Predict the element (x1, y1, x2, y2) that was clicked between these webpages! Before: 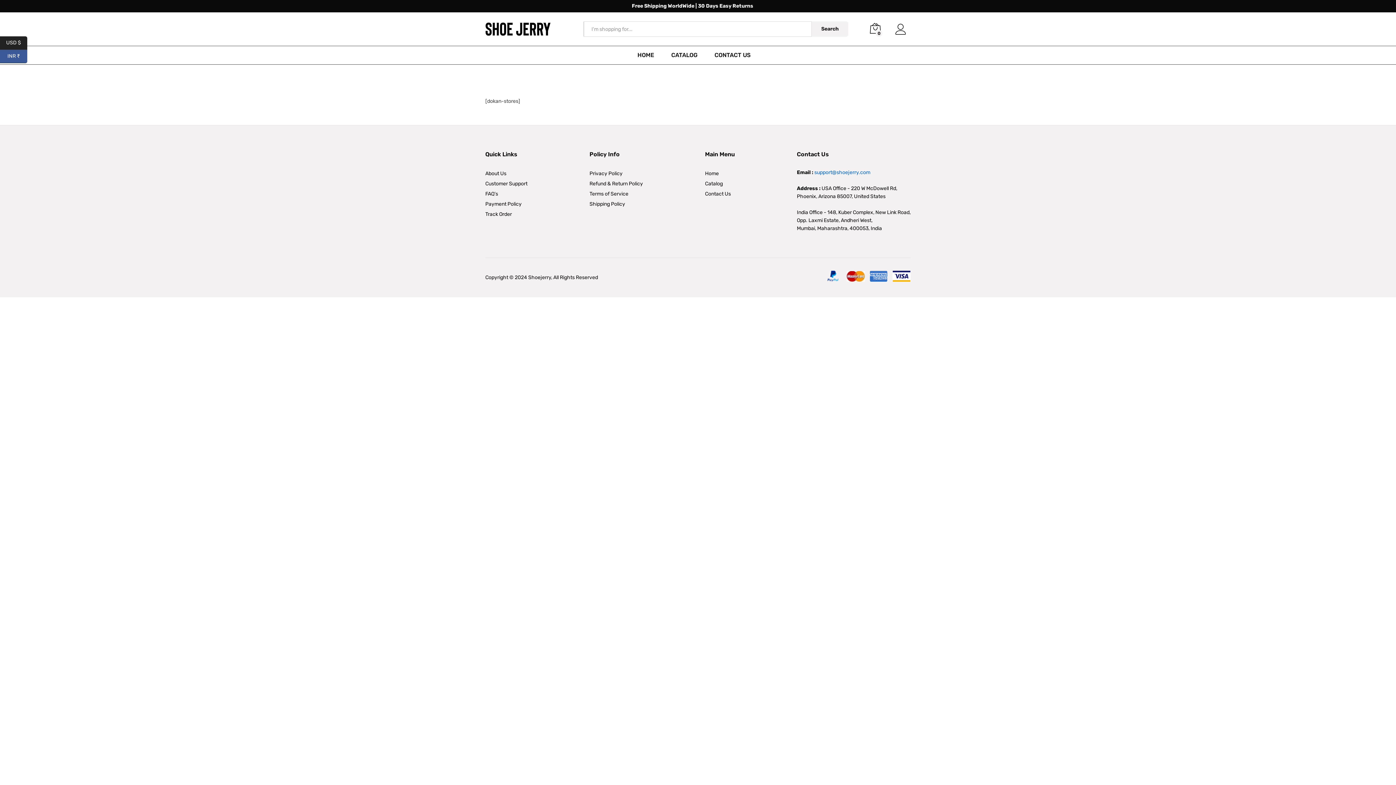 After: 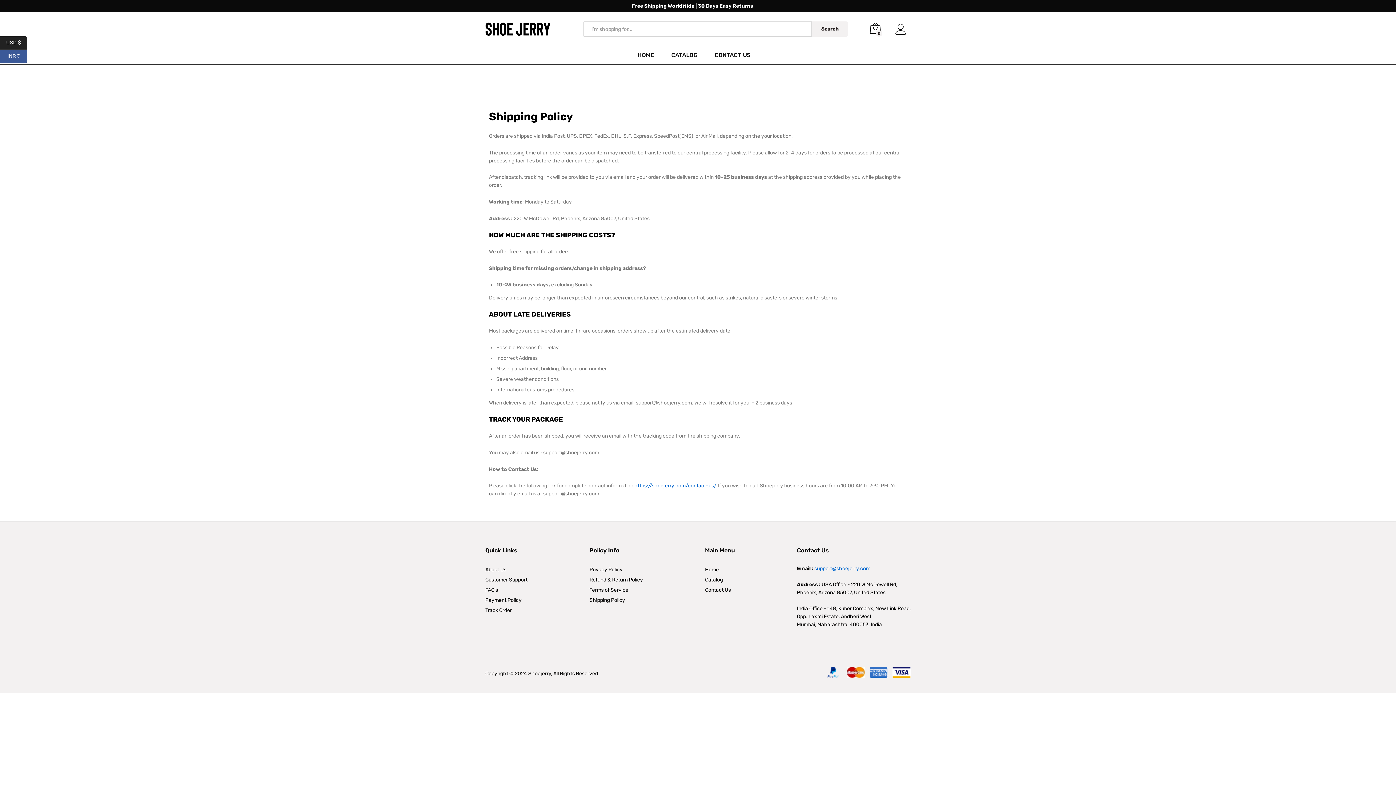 Action: bbox: (589, 201, 625, 207) label: Shipping Policy